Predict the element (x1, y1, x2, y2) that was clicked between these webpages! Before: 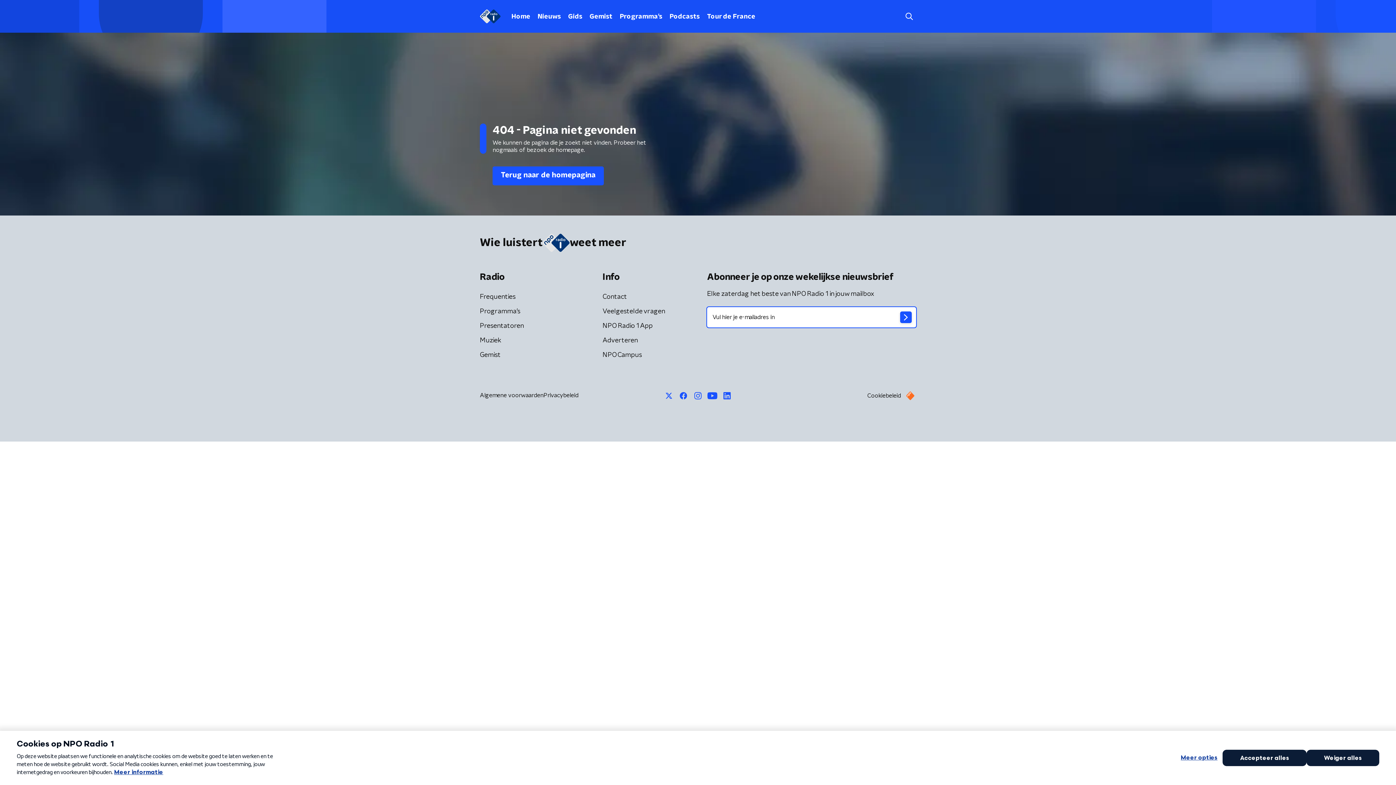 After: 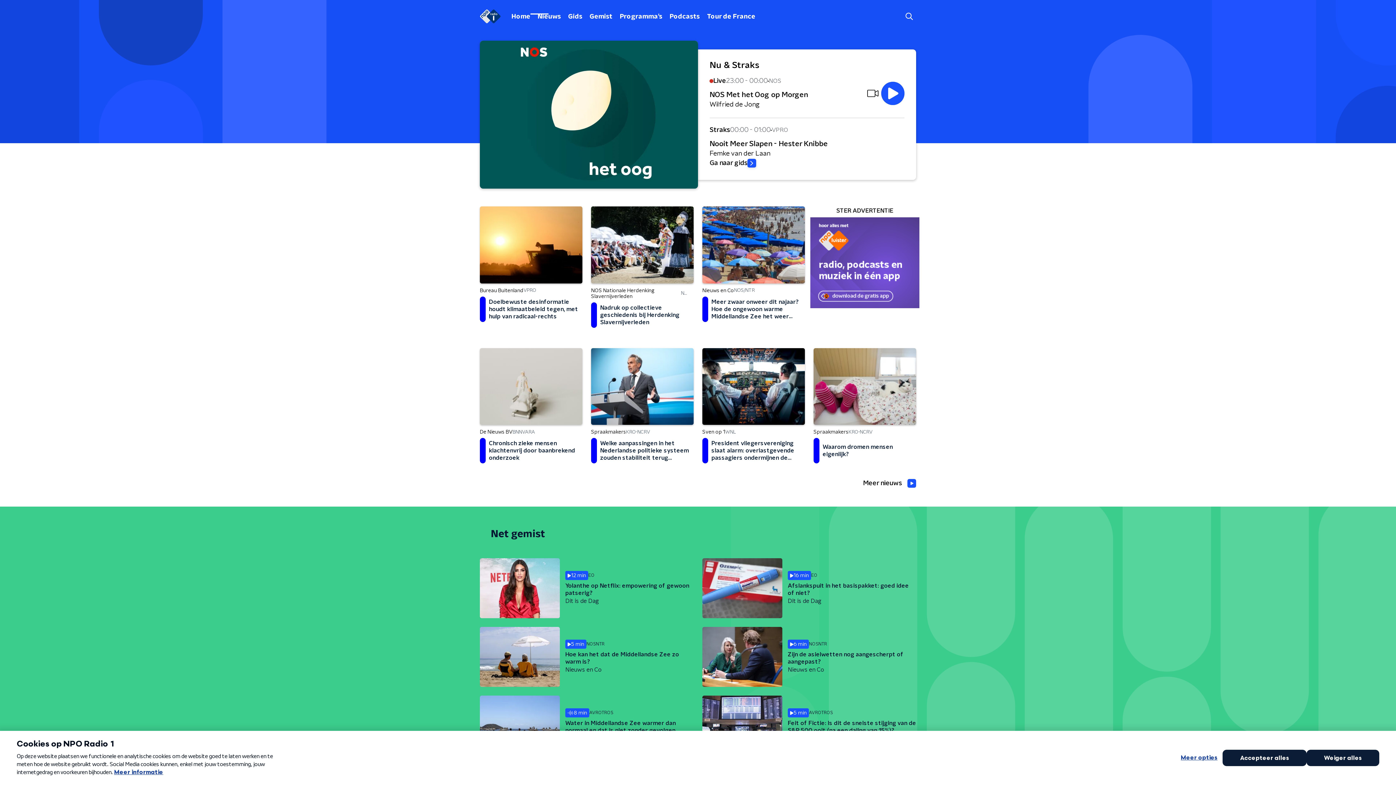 Action: bbox: (480, 9, 500, 23)